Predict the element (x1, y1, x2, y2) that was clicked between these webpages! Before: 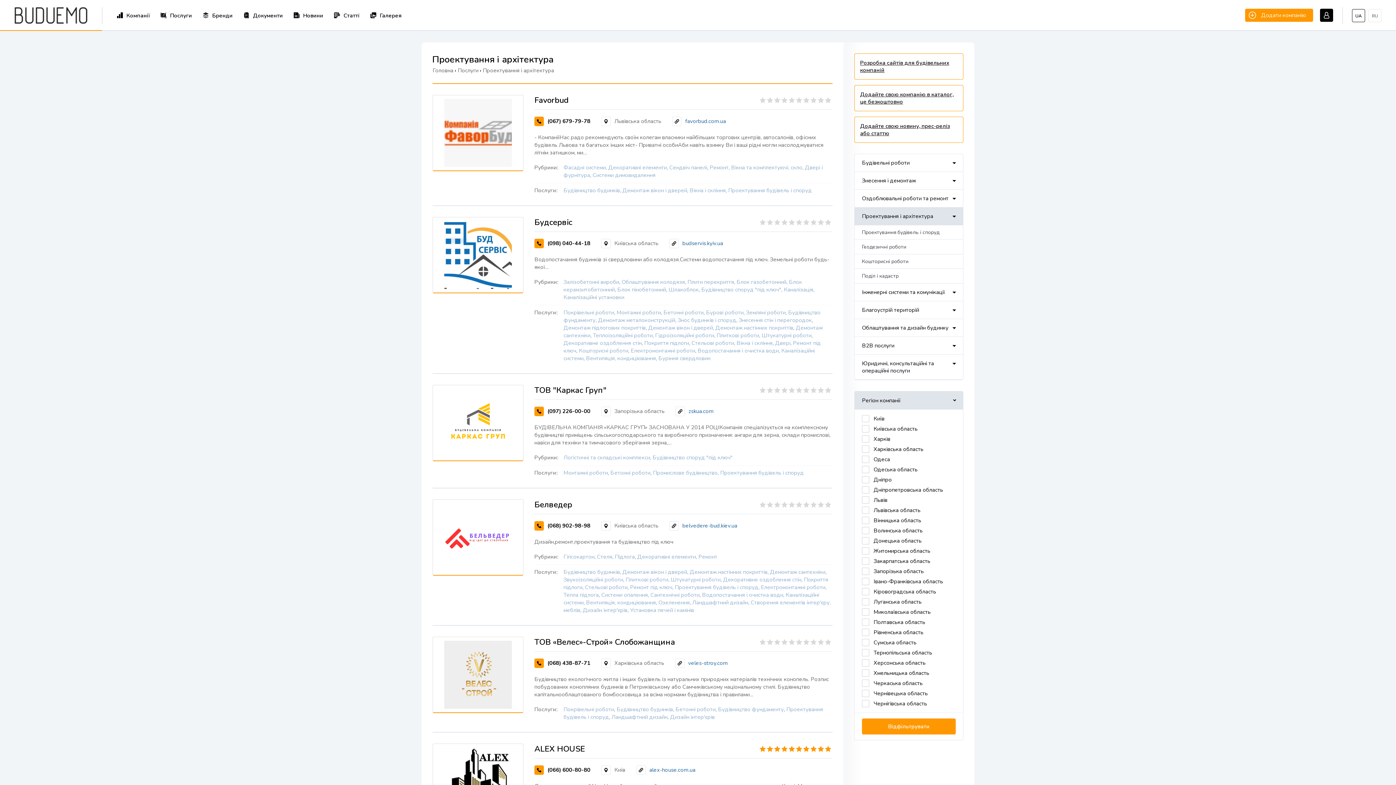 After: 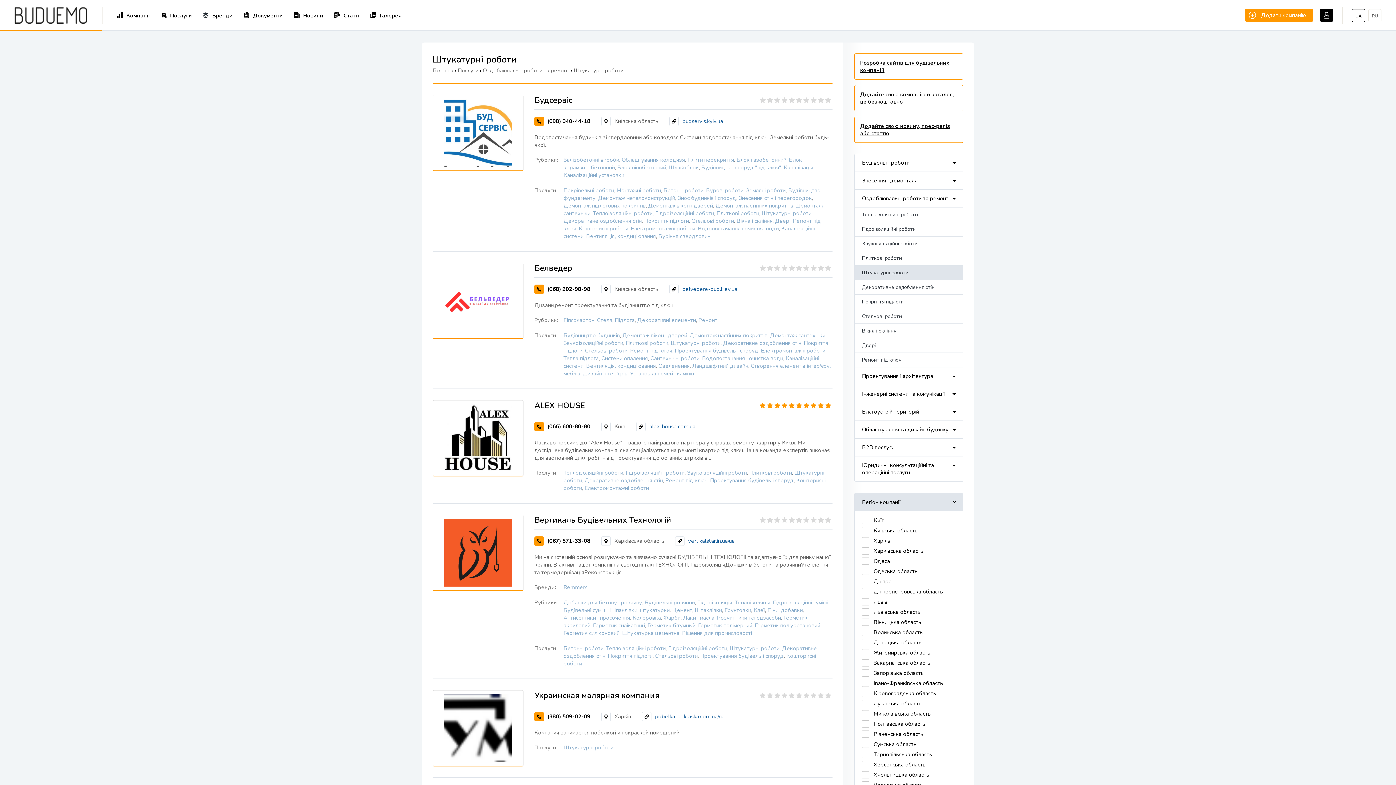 Action: bbox: (761, 332, 811, 339) label: Штукатурні роботи